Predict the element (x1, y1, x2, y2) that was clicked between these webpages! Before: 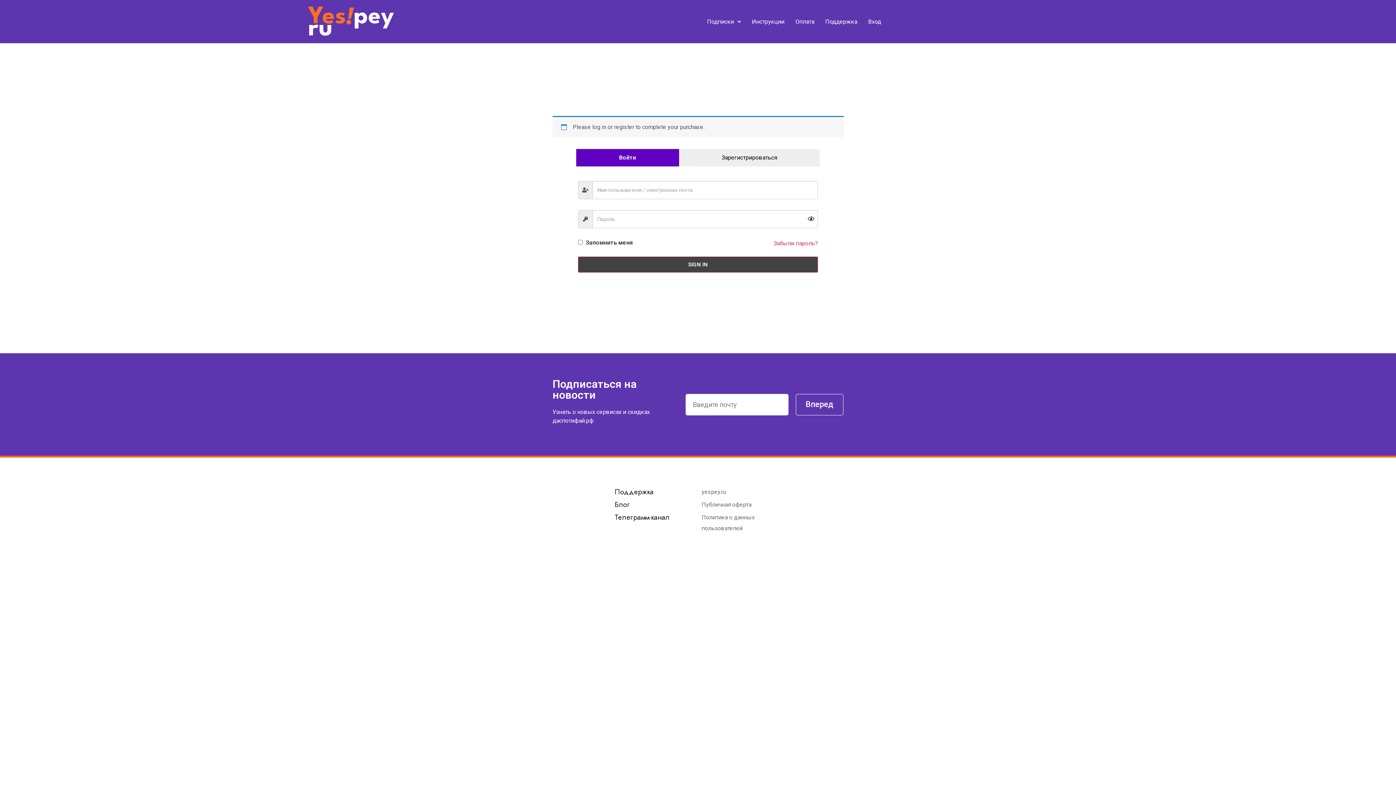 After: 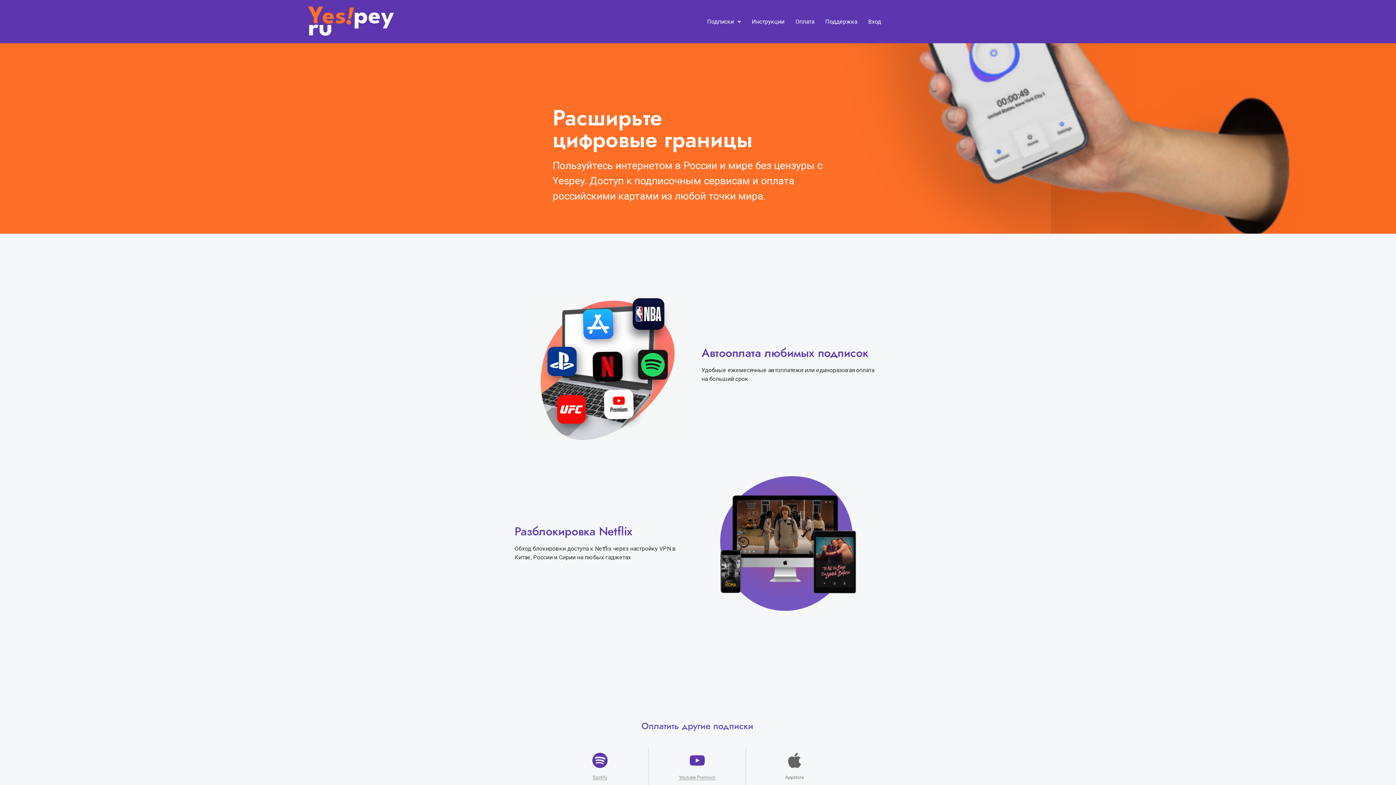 Action: bbox: (296, 5, 405, 38)